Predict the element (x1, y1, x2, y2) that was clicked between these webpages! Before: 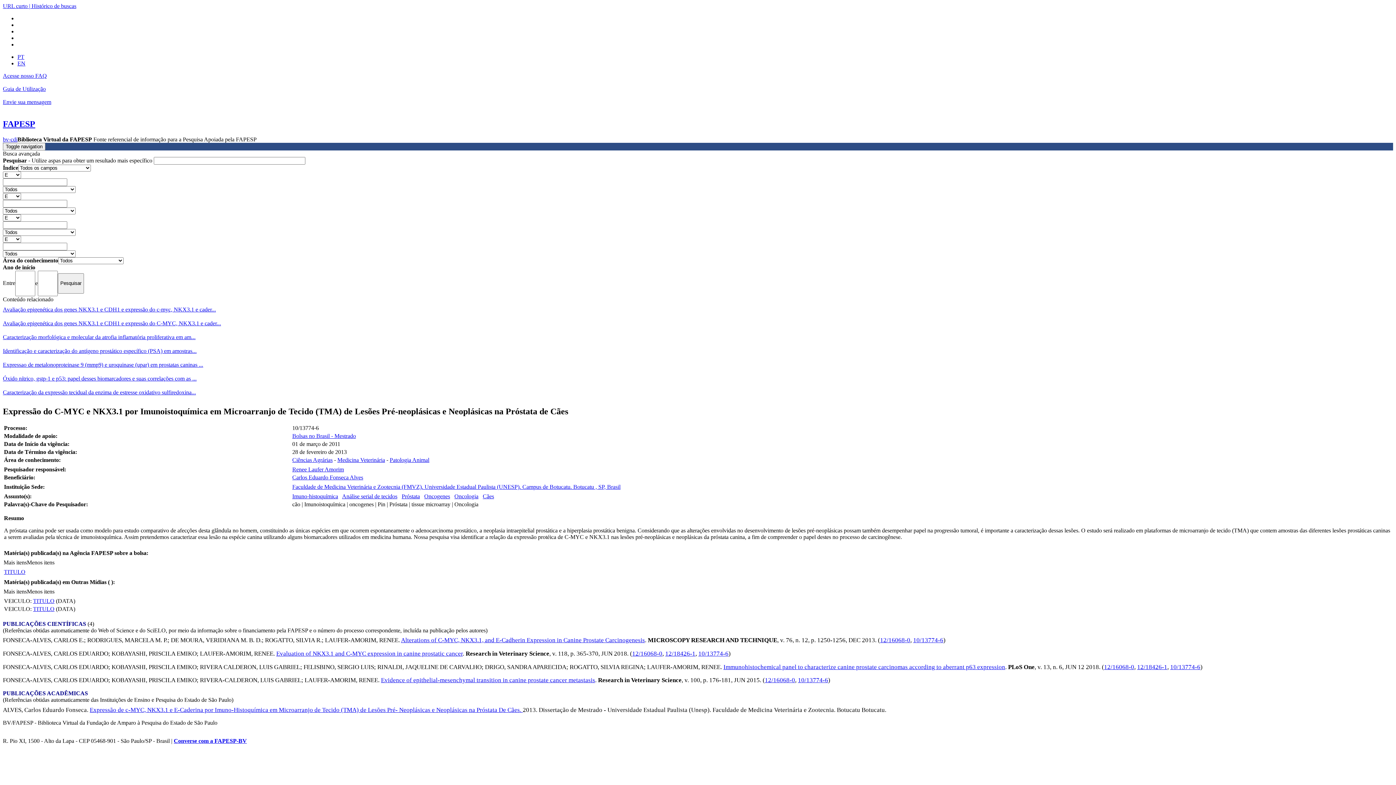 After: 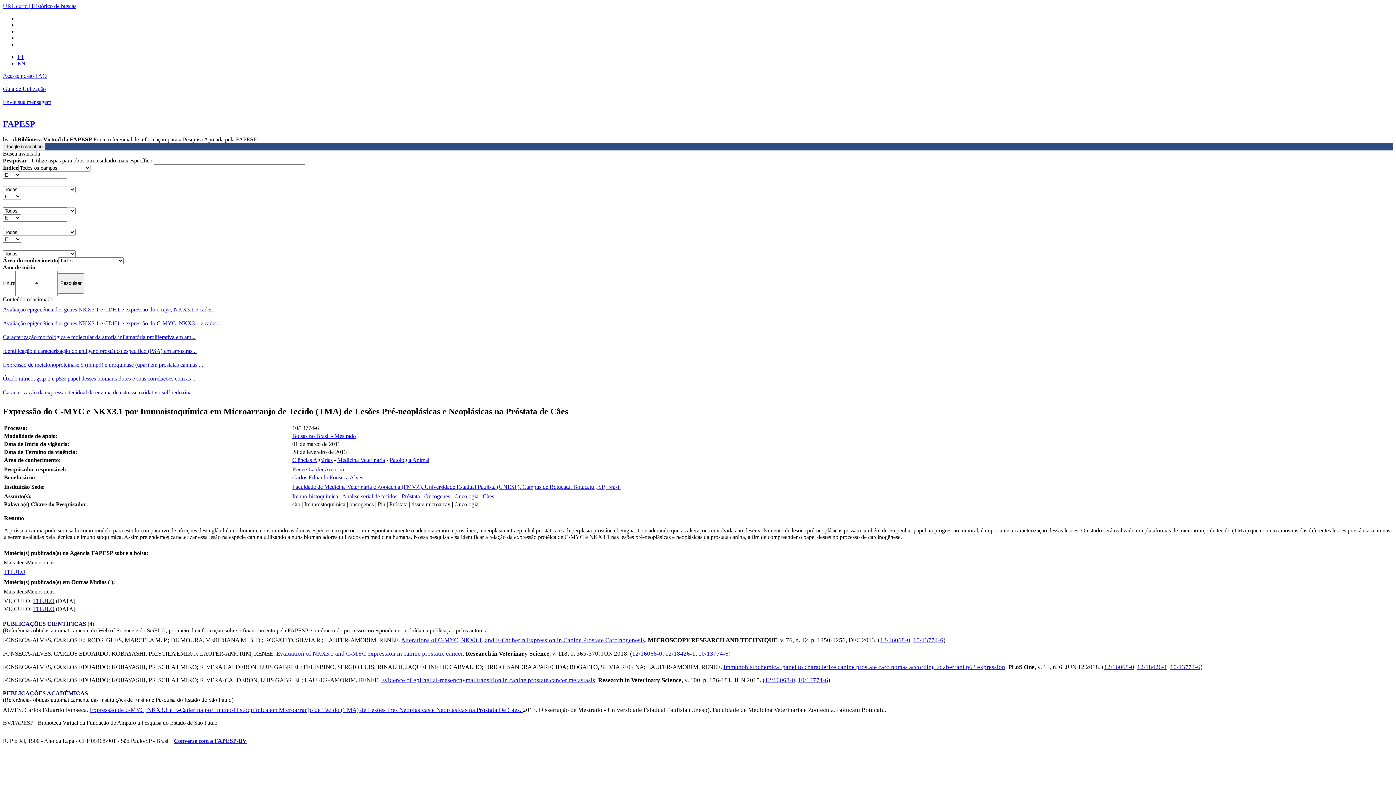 Action: bbox: (27, 2, 31, 9) label:  | 